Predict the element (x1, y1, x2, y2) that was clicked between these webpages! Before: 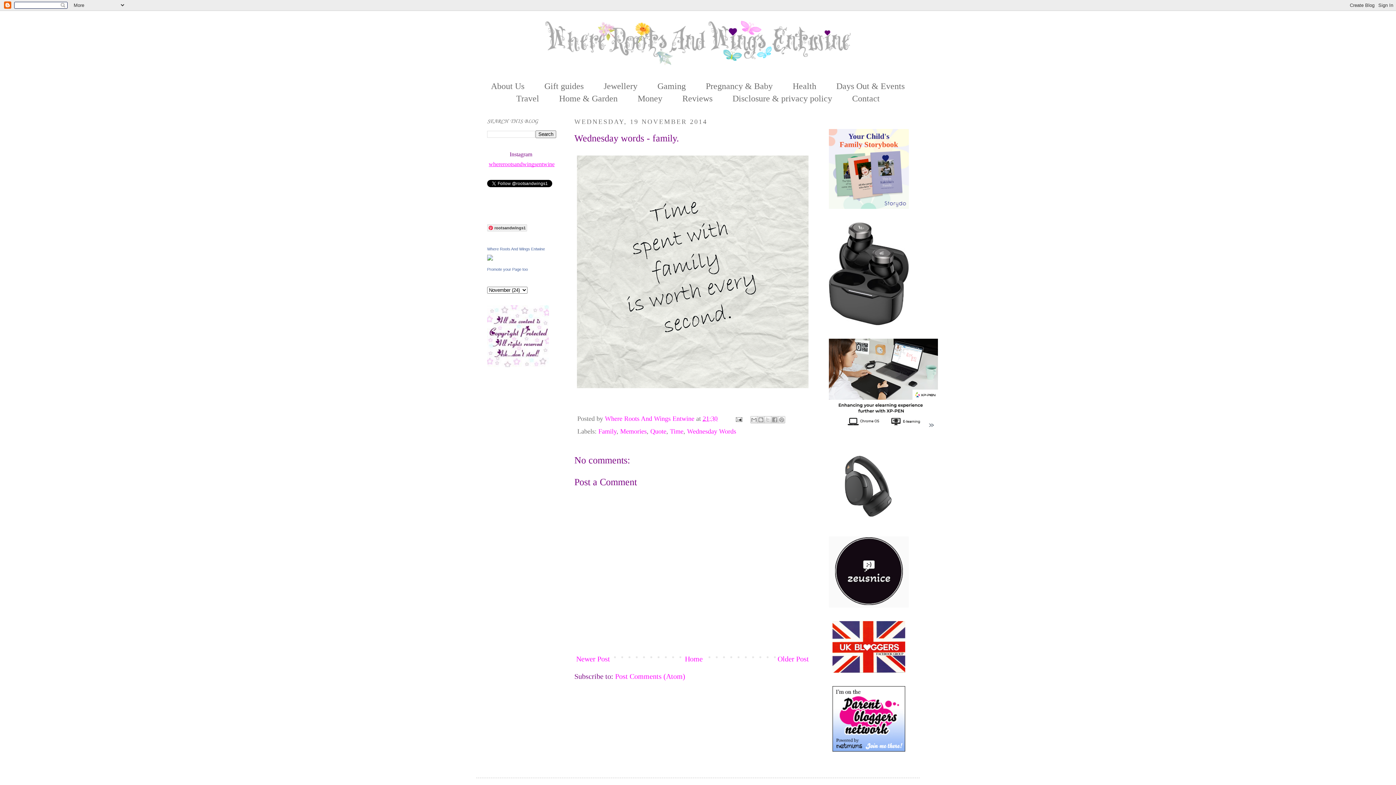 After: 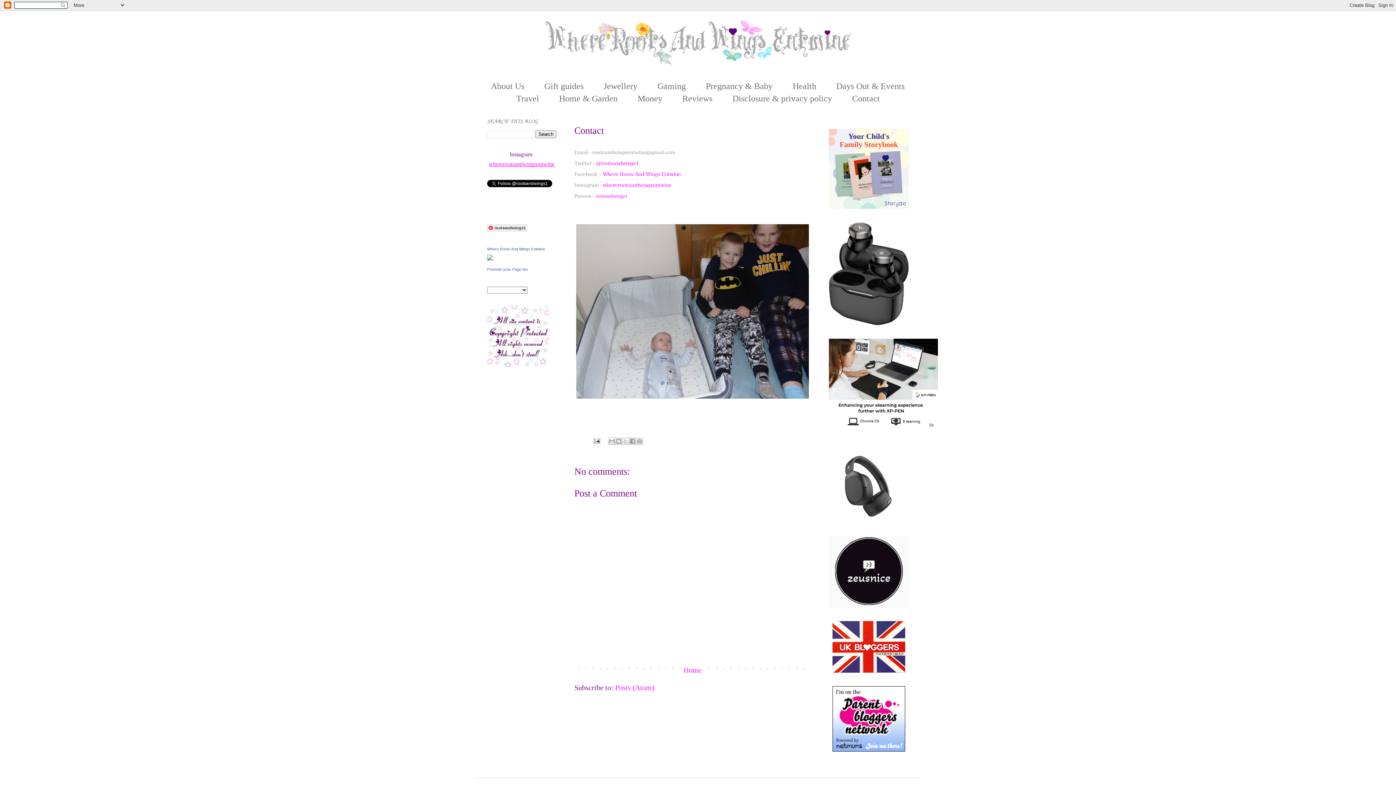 Action: label: Contact bbox: (843, 92, 889, 105)